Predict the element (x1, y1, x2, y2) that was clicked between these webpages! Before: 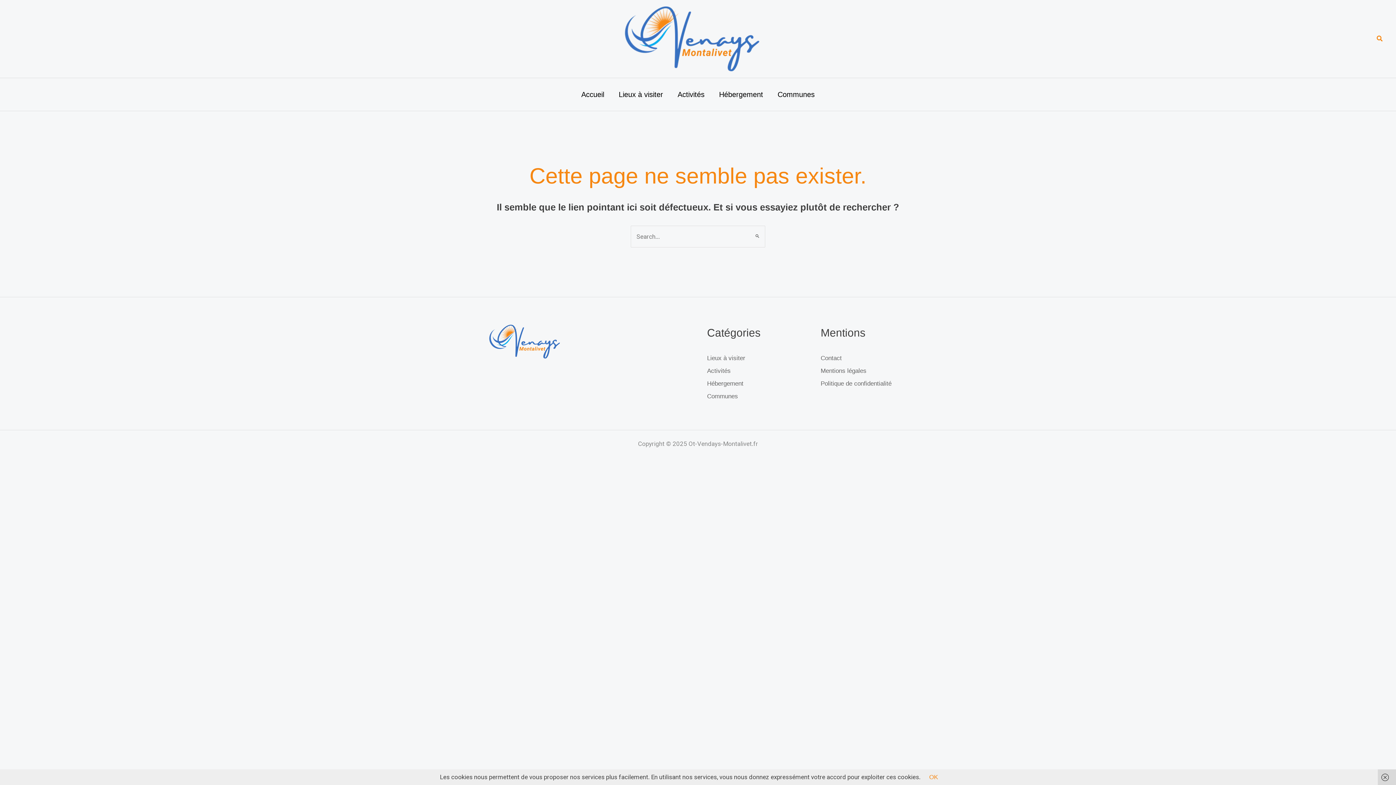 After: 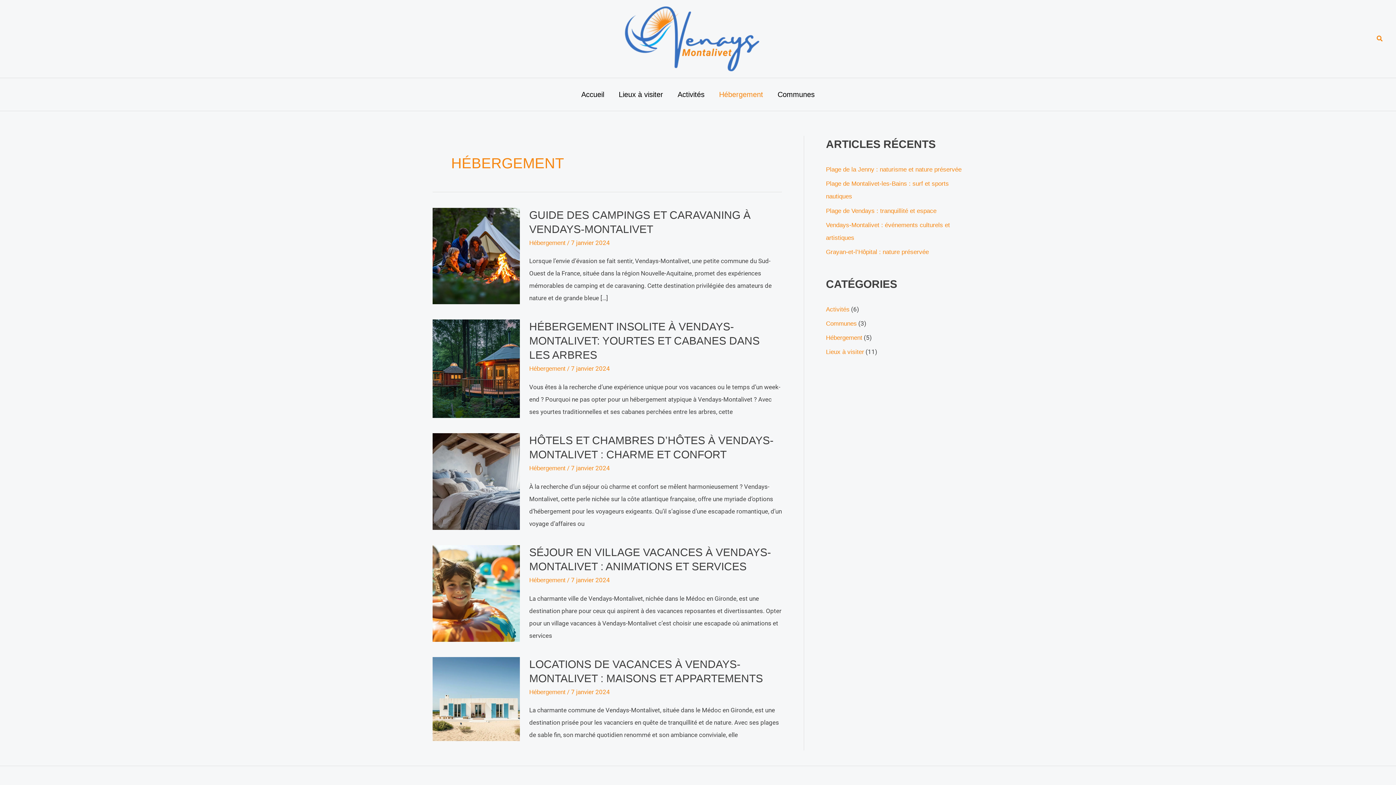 Action: label: Hébergement bbox: (712, 81, 770, 107)